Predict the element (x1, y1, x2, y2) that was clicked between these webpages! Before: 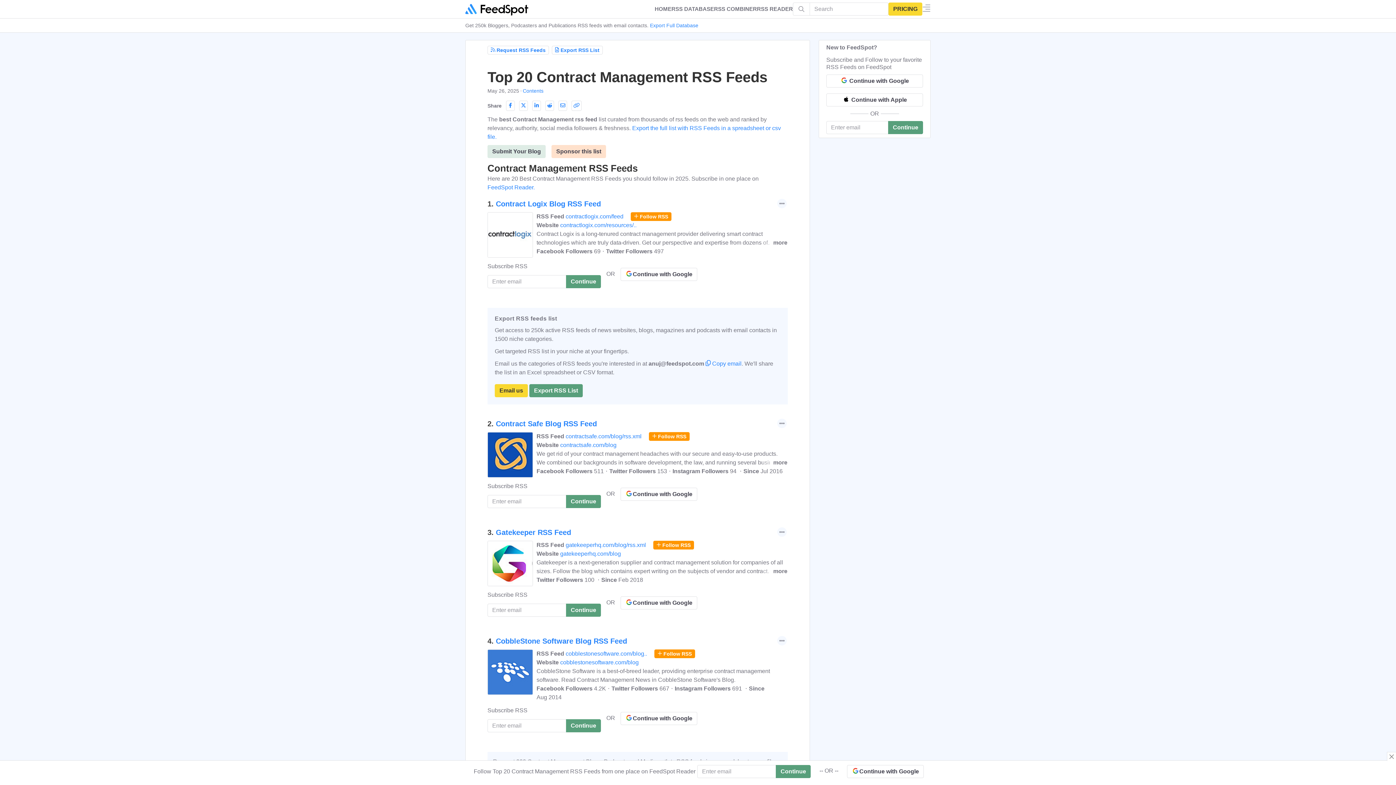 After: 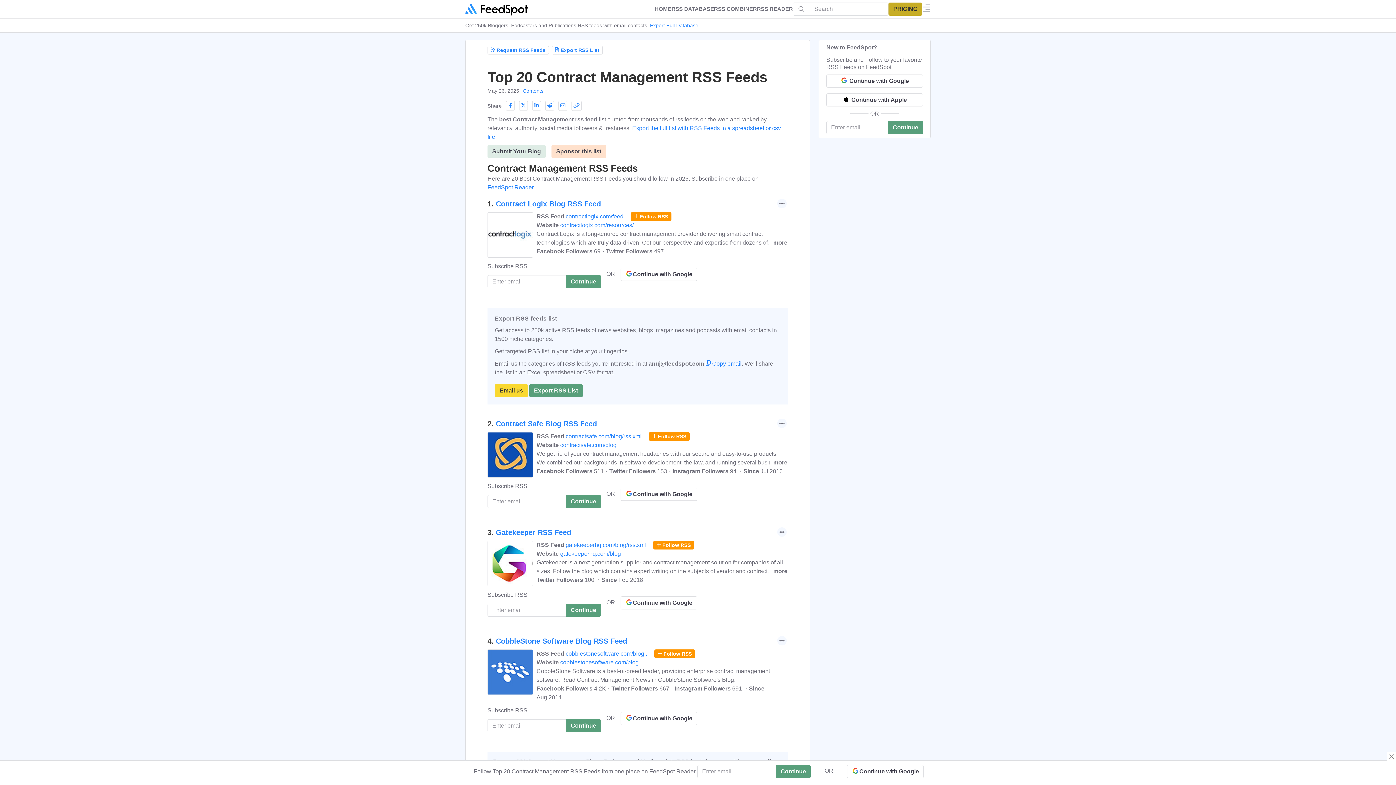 Action: bbox: (888, 2, 922, 15) label: PRICING